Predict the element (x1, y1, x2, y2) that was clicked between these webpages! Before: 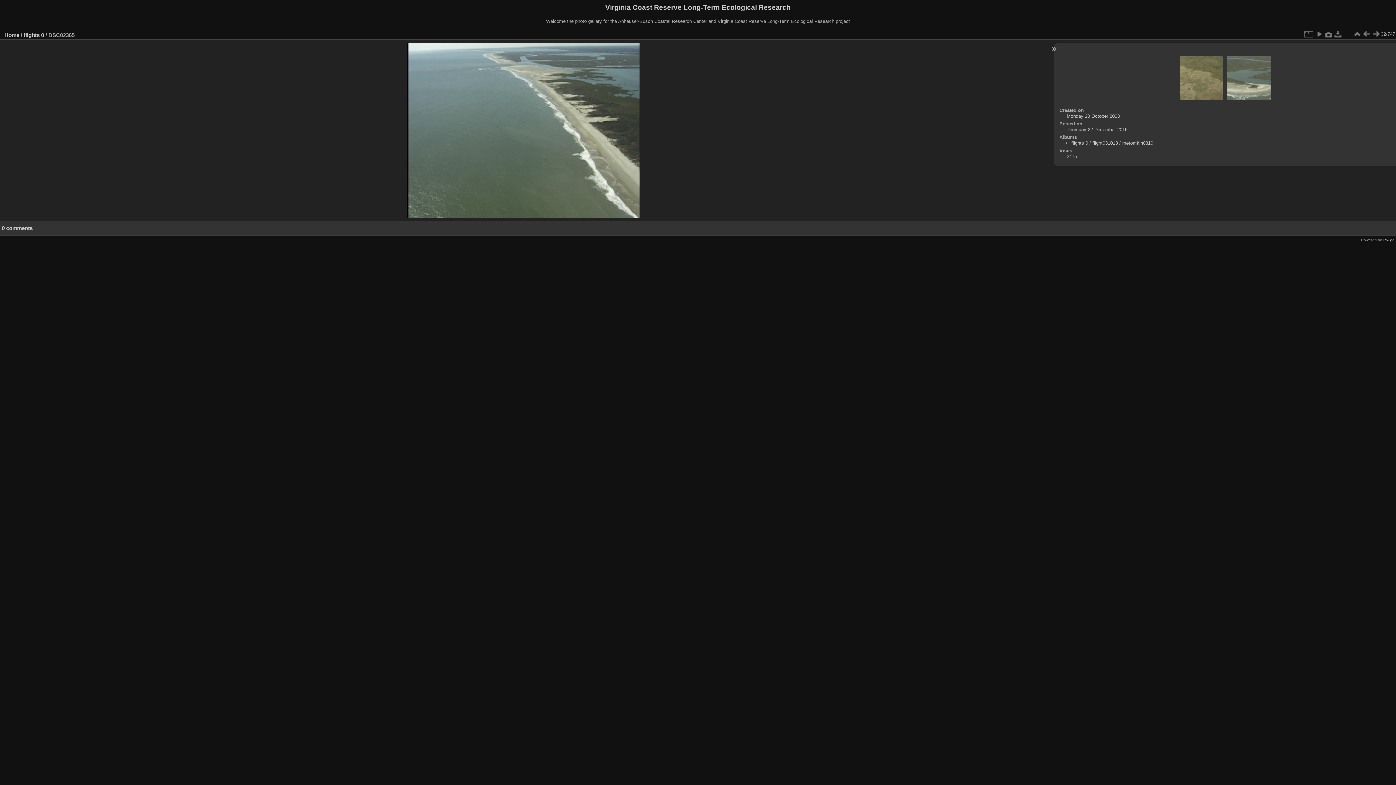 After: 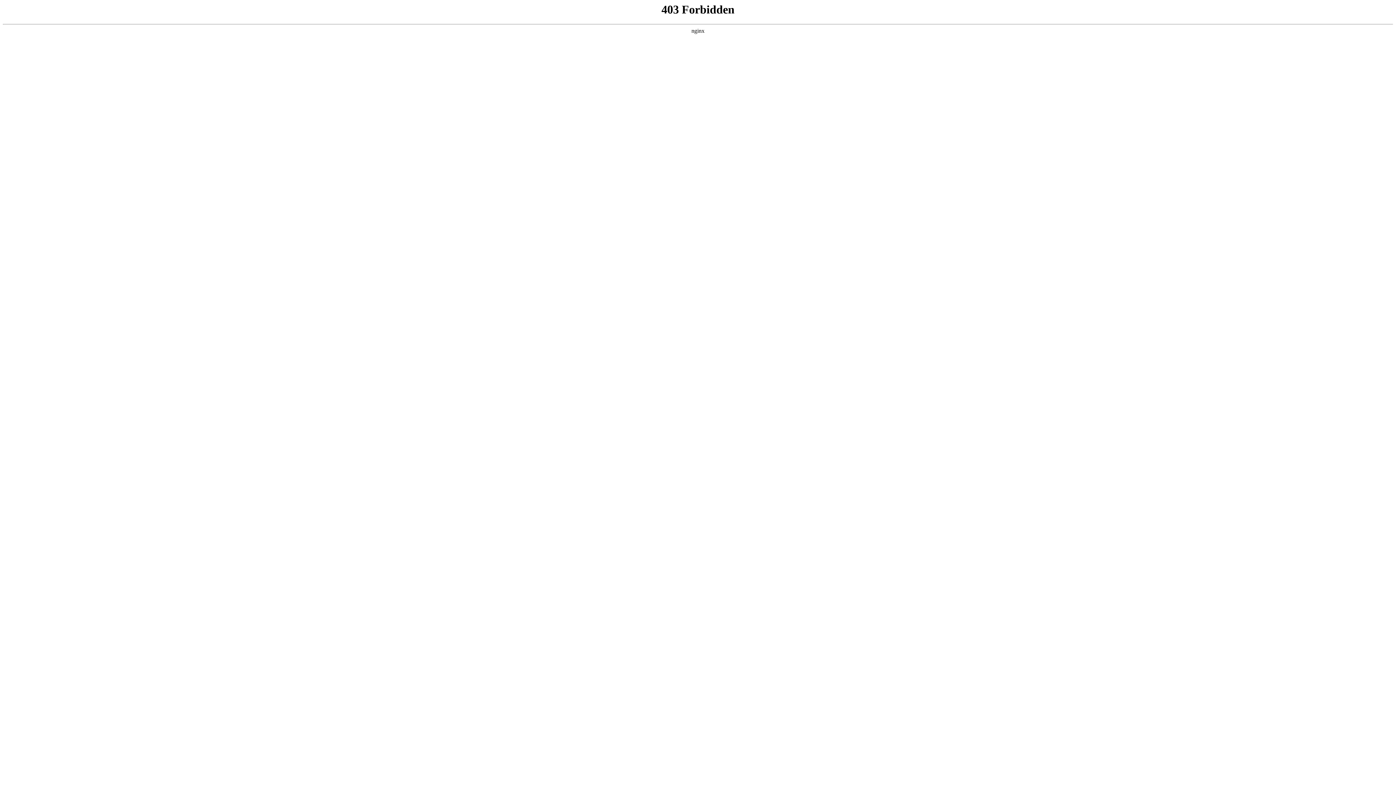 Action: bbox: (1383, 237, 1394, 242) label: Piwigo